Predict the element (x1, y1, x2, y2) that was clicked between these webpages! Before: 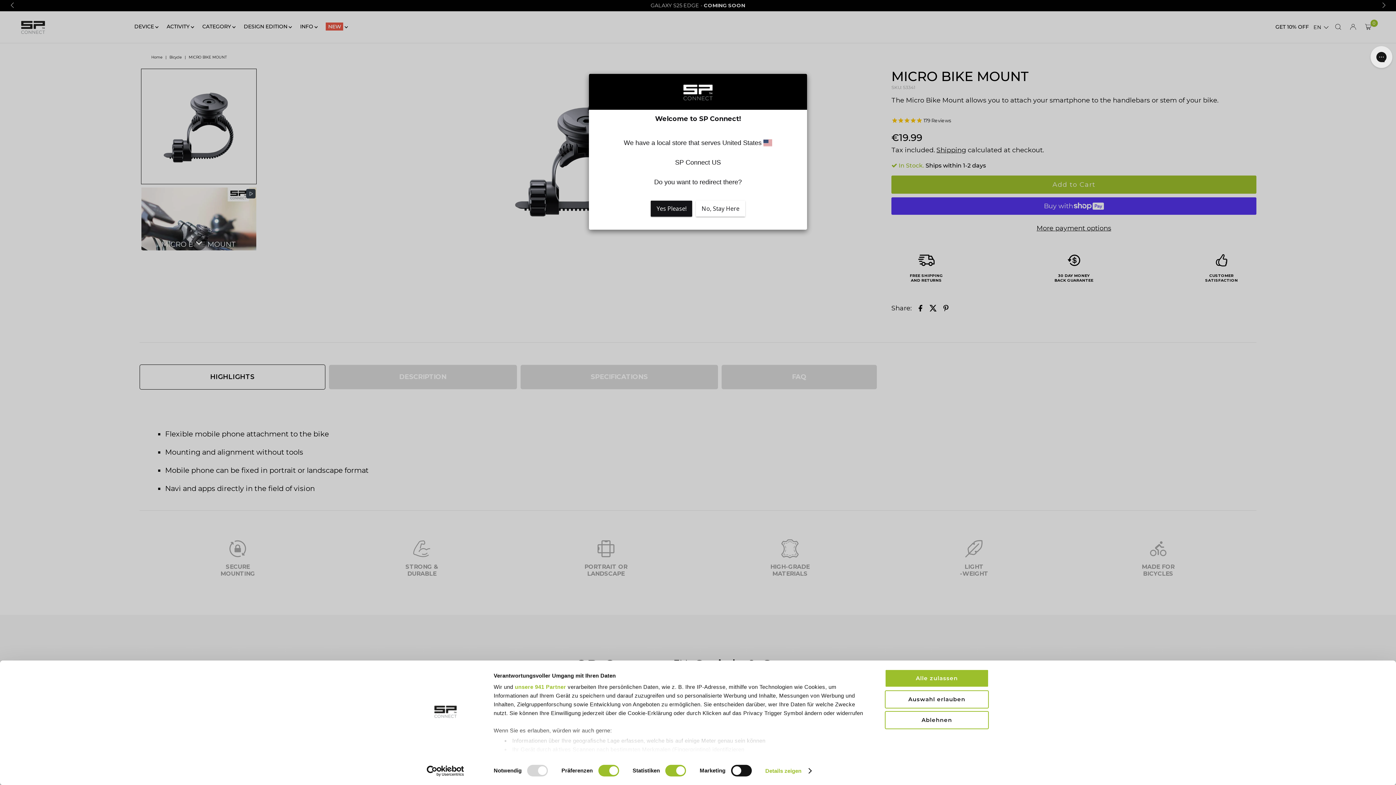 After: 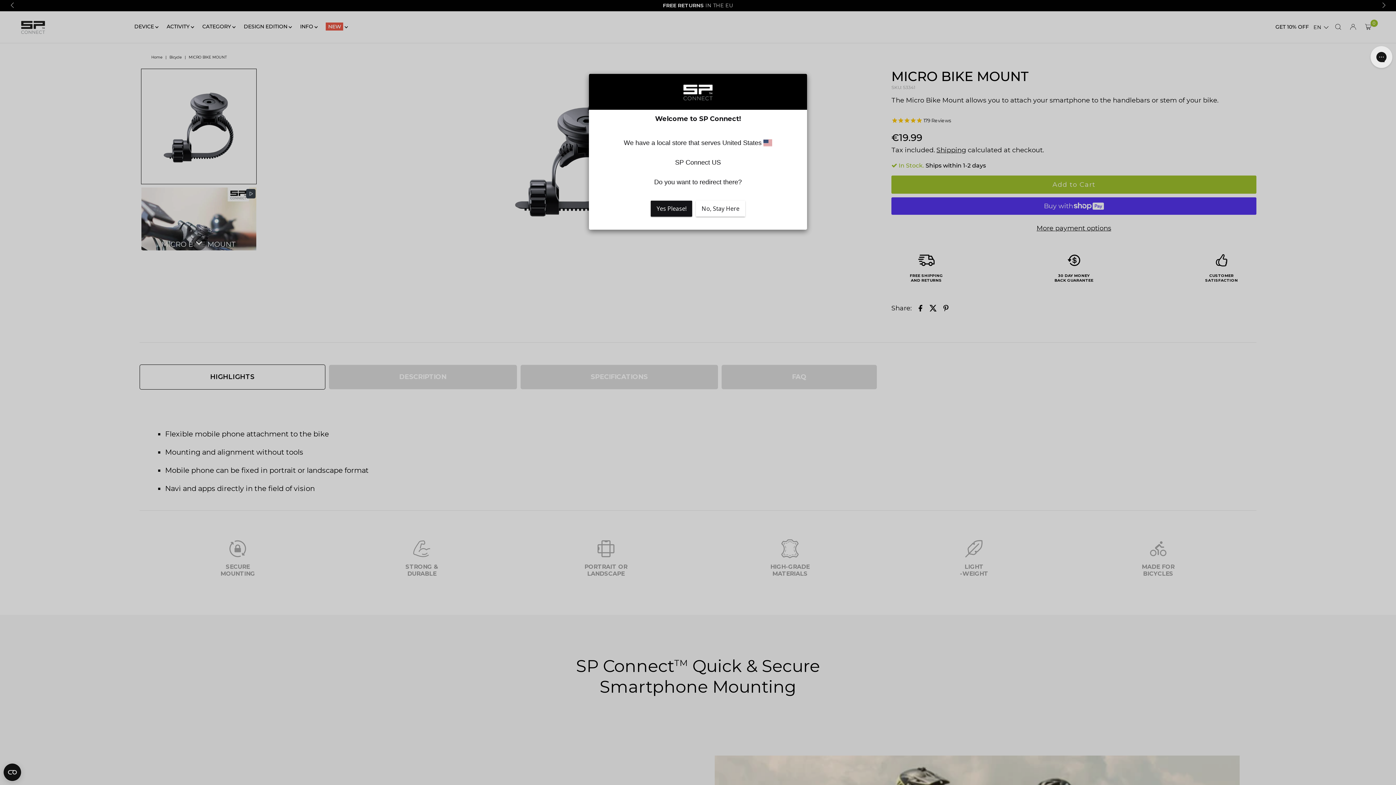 Action: bbox: (885, 711, 989, 729) label: Ablehnen